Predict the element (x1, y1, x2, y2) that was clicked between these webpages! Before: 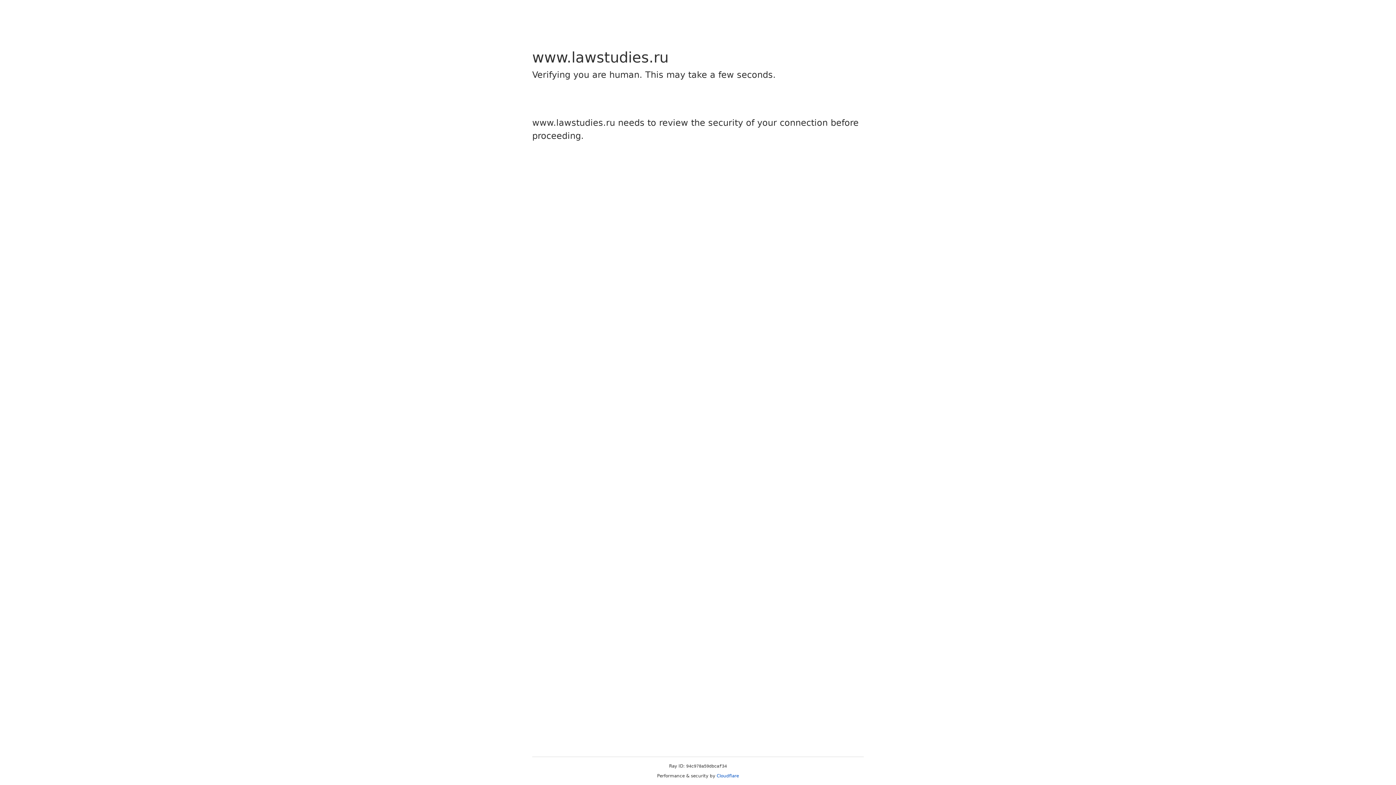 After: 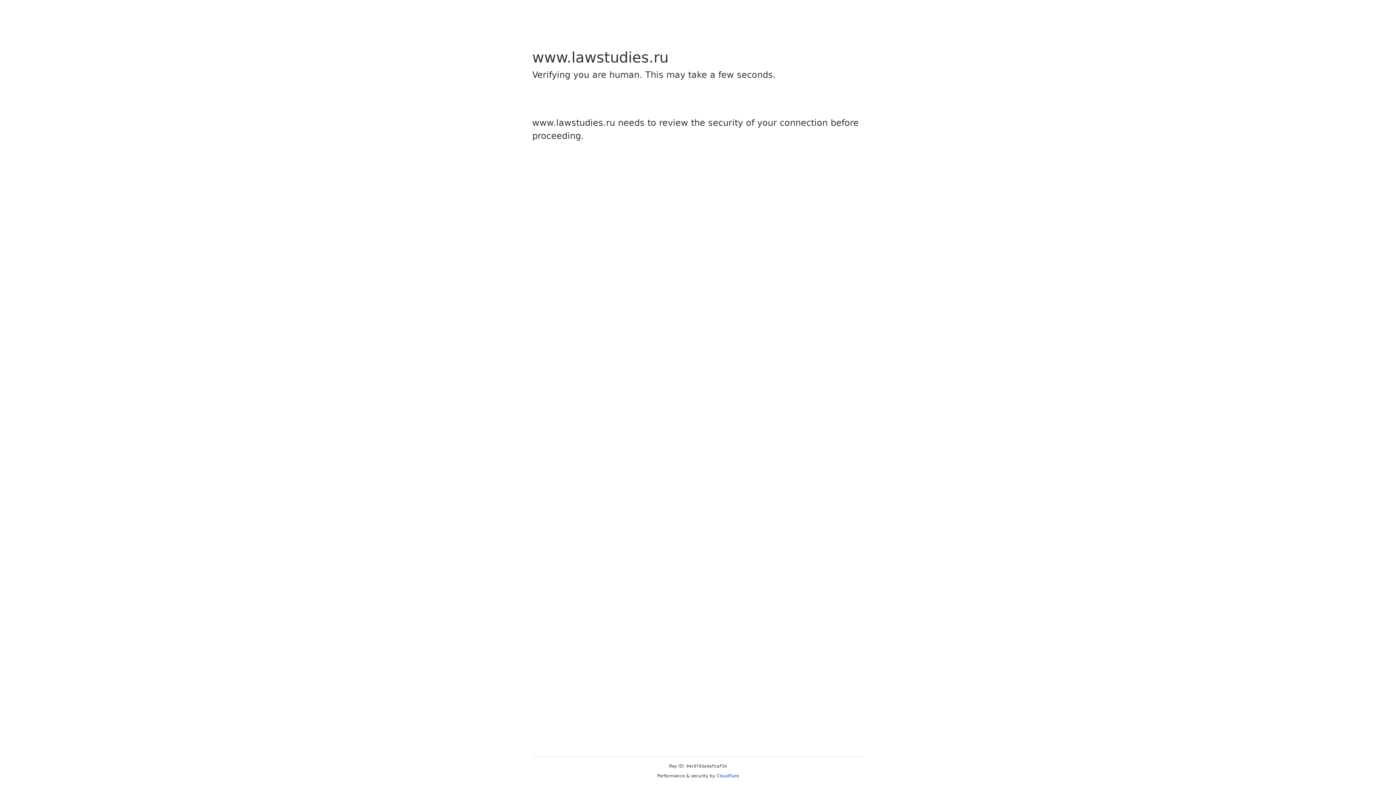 Action: label: Cloudflare bbox: (716, 773, 739, 778)